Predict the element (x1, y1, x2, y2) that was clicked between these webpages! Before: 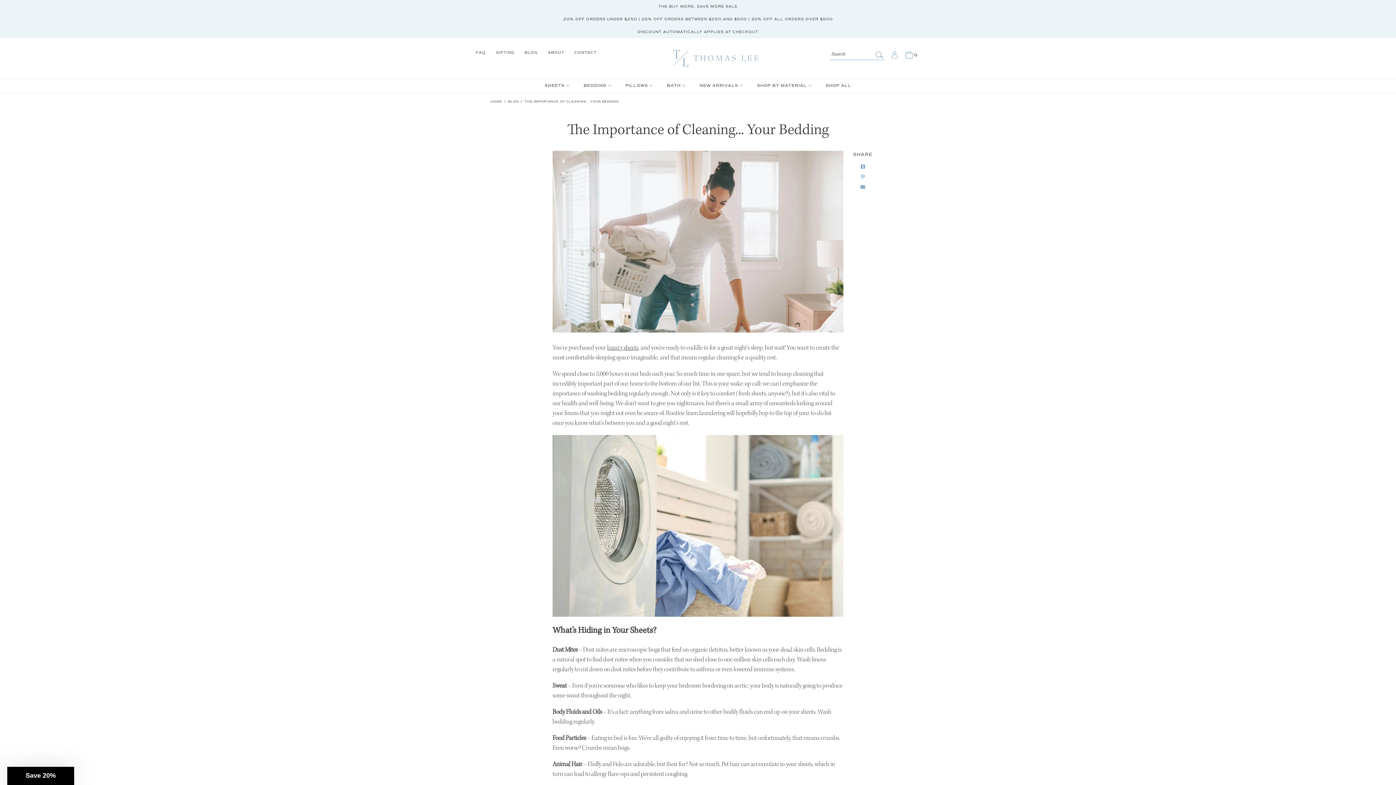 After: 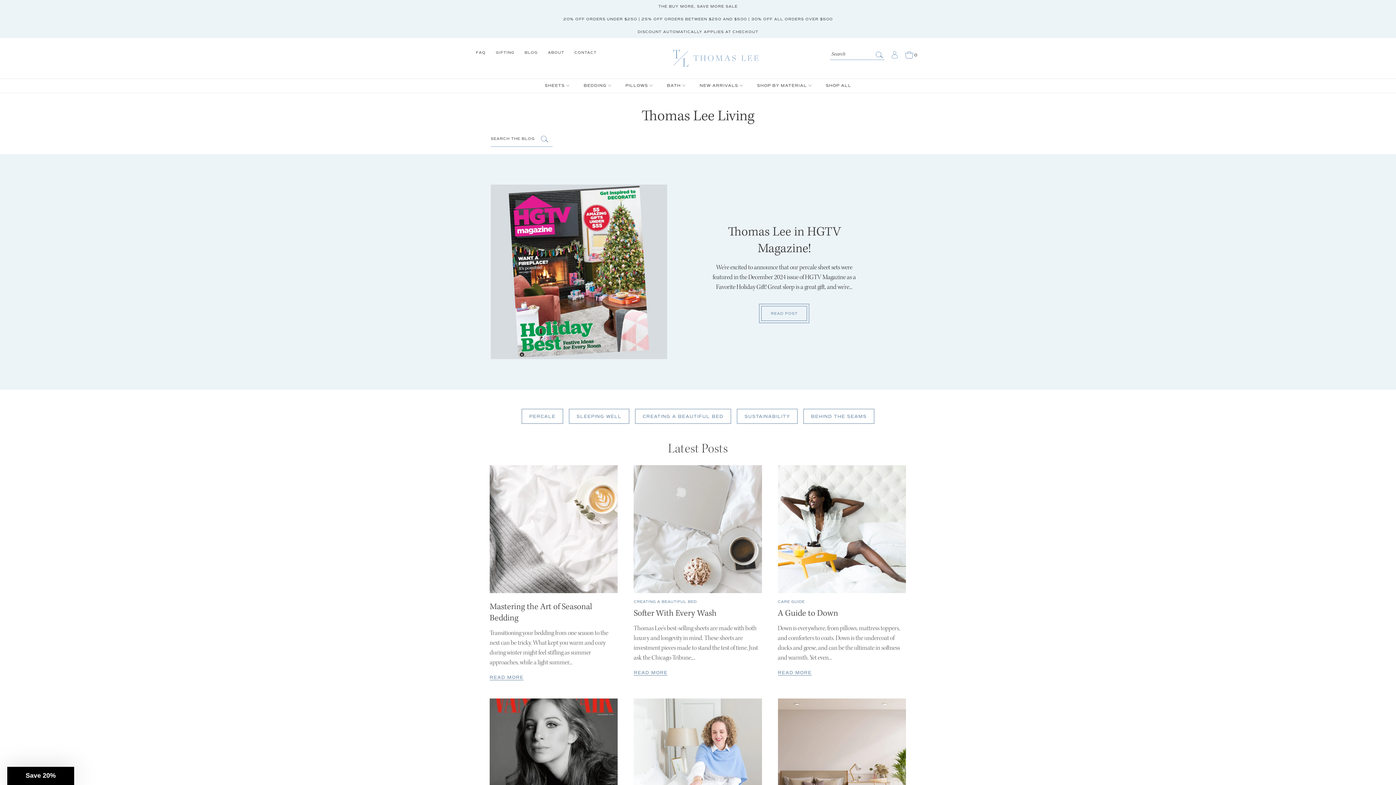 Action: label: BLOG bbox: (519, 50, 542, 60)